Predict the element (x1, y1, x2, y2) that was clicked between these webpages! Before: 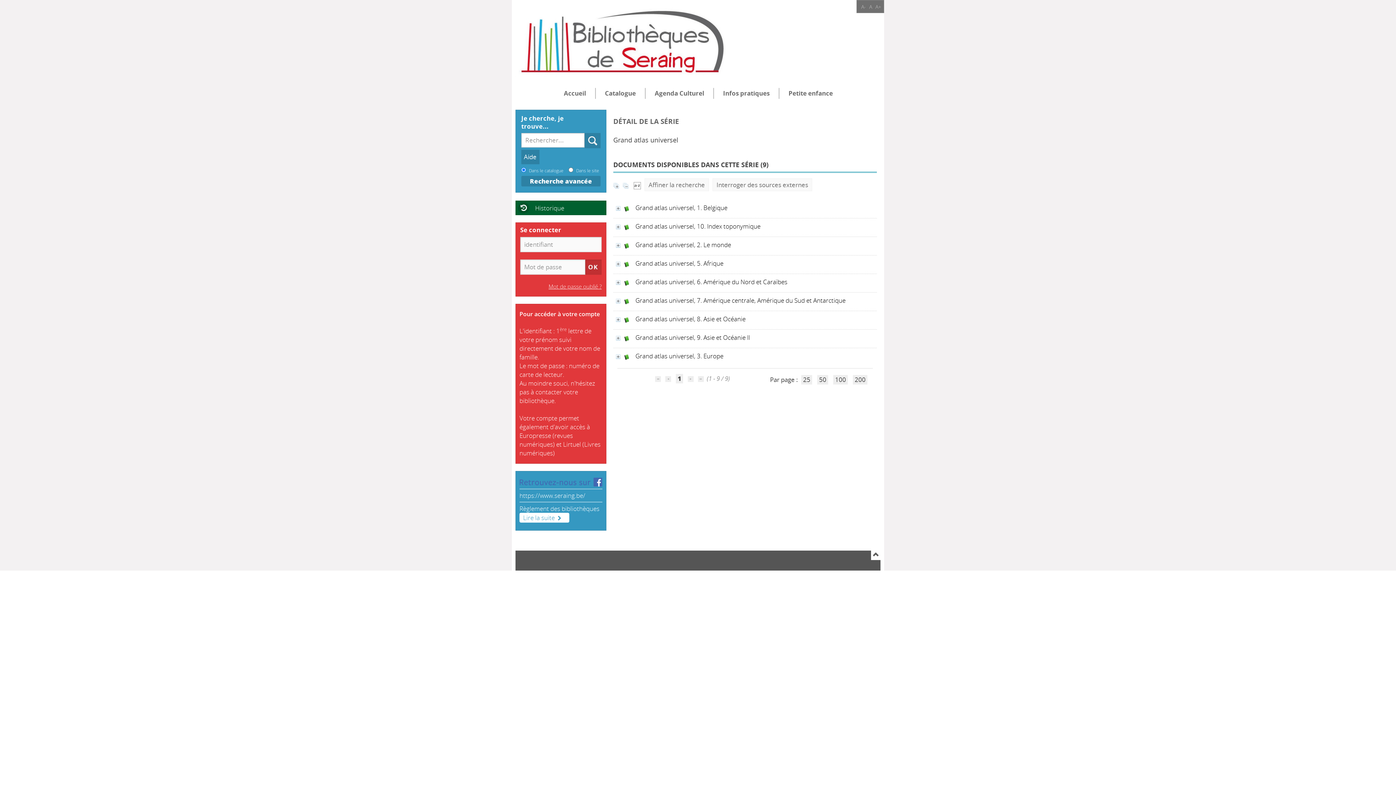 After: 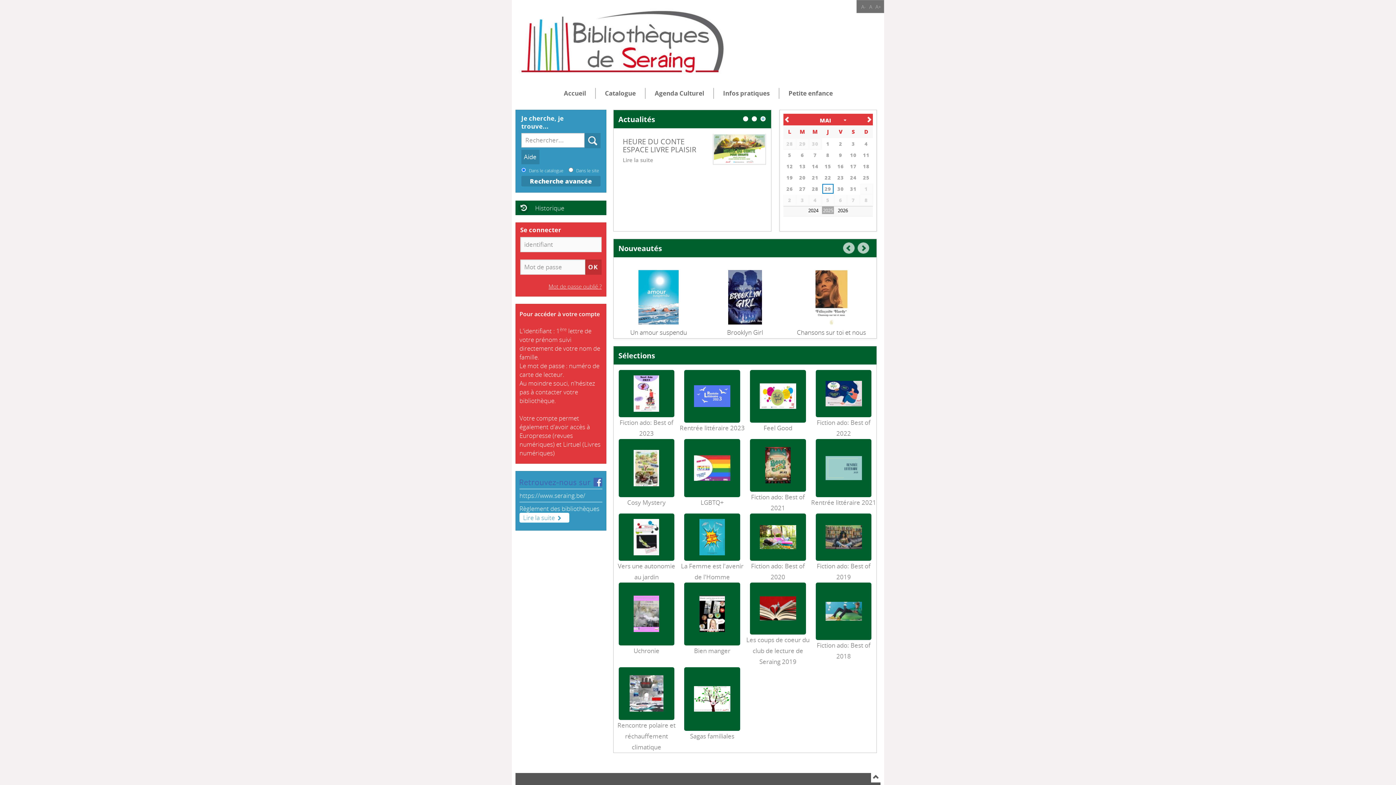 Action: label: Accueil bbox: (554, 87, 595, 98)